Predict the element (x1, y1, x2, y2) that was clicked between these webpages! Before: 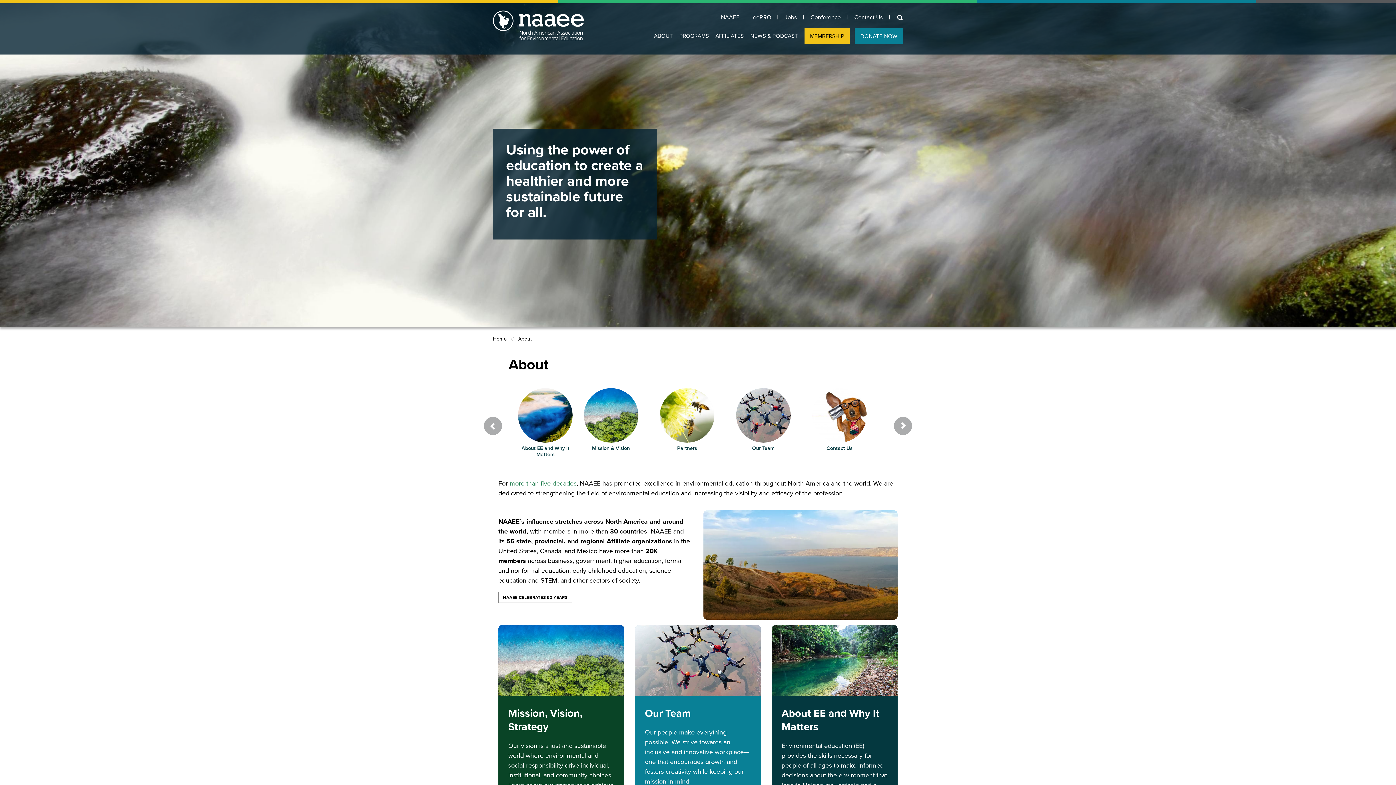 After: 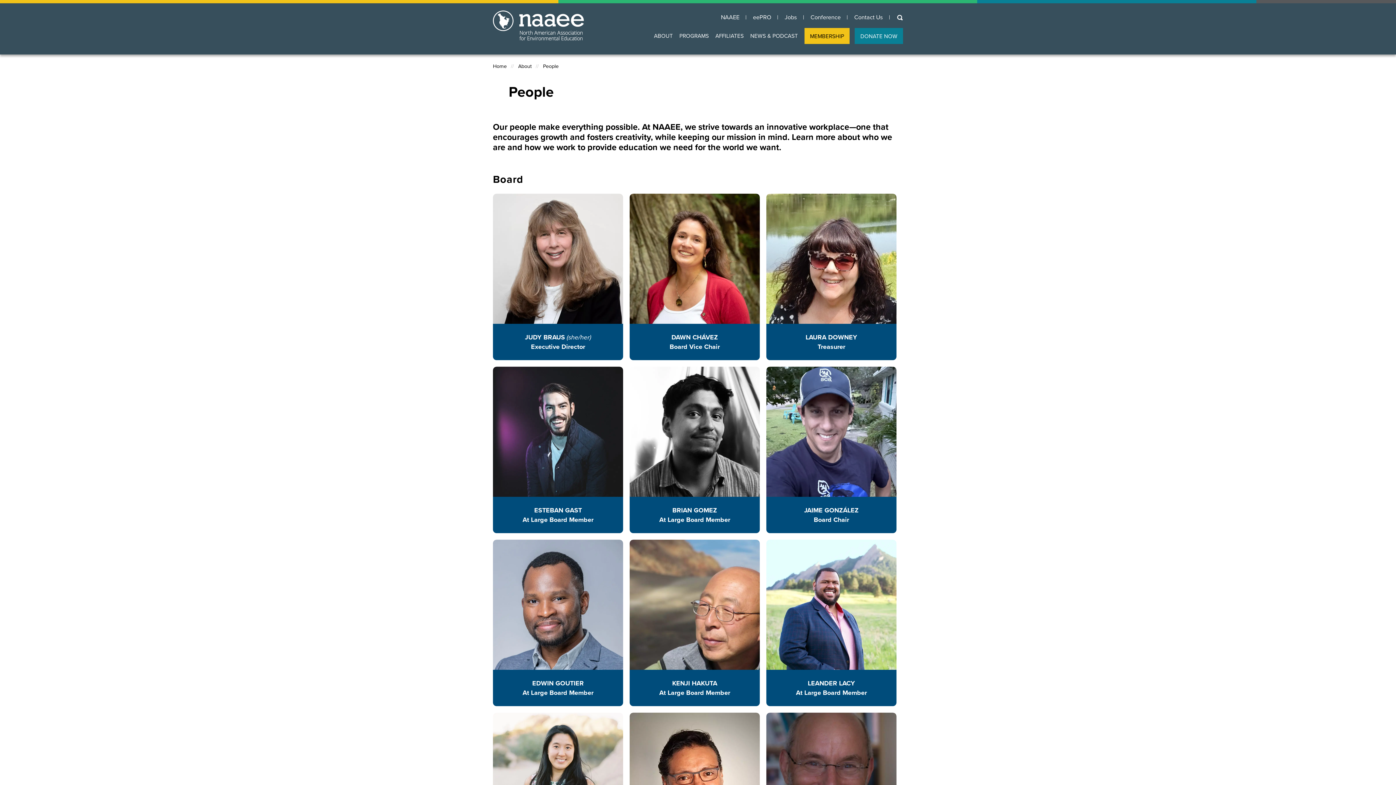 Action: bbox: (736, 388, 790, 454) label: Our Team